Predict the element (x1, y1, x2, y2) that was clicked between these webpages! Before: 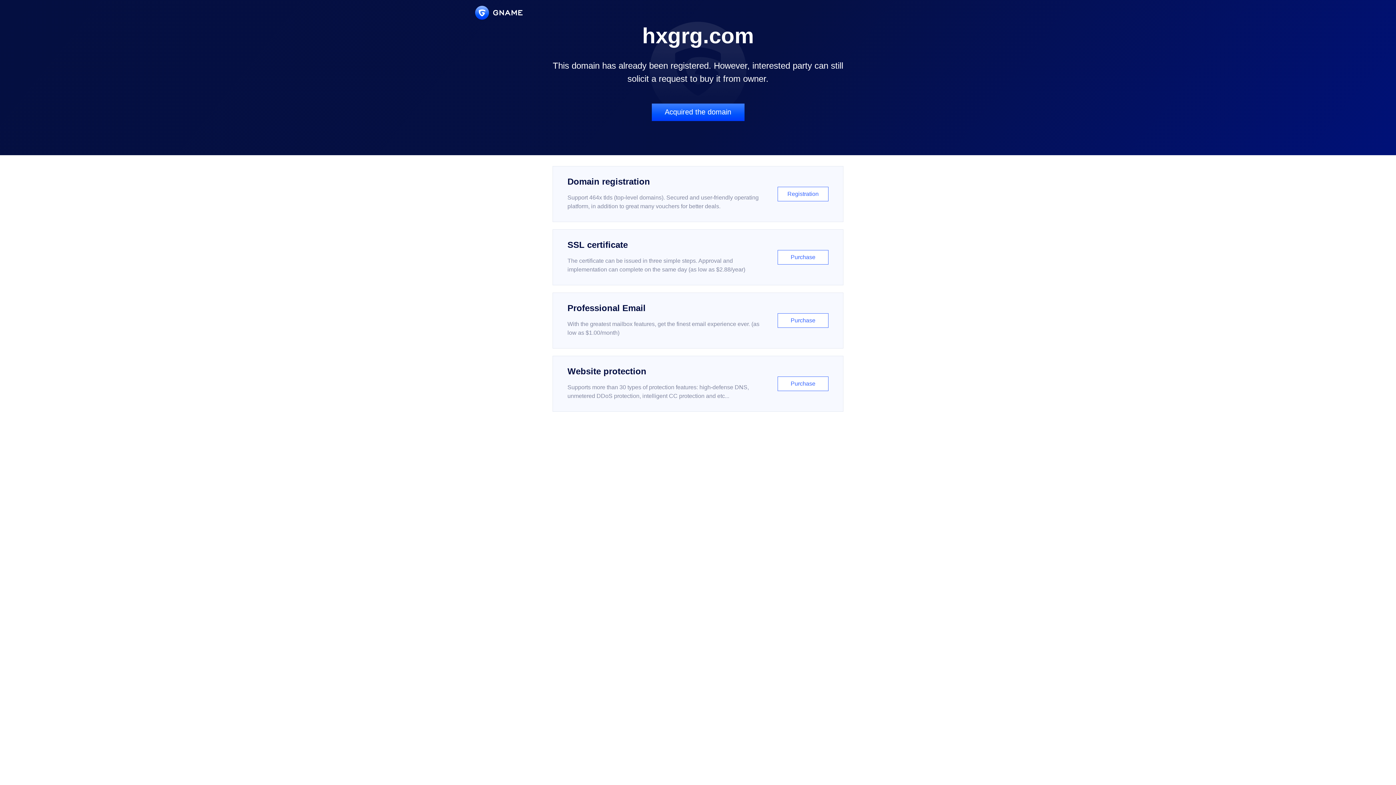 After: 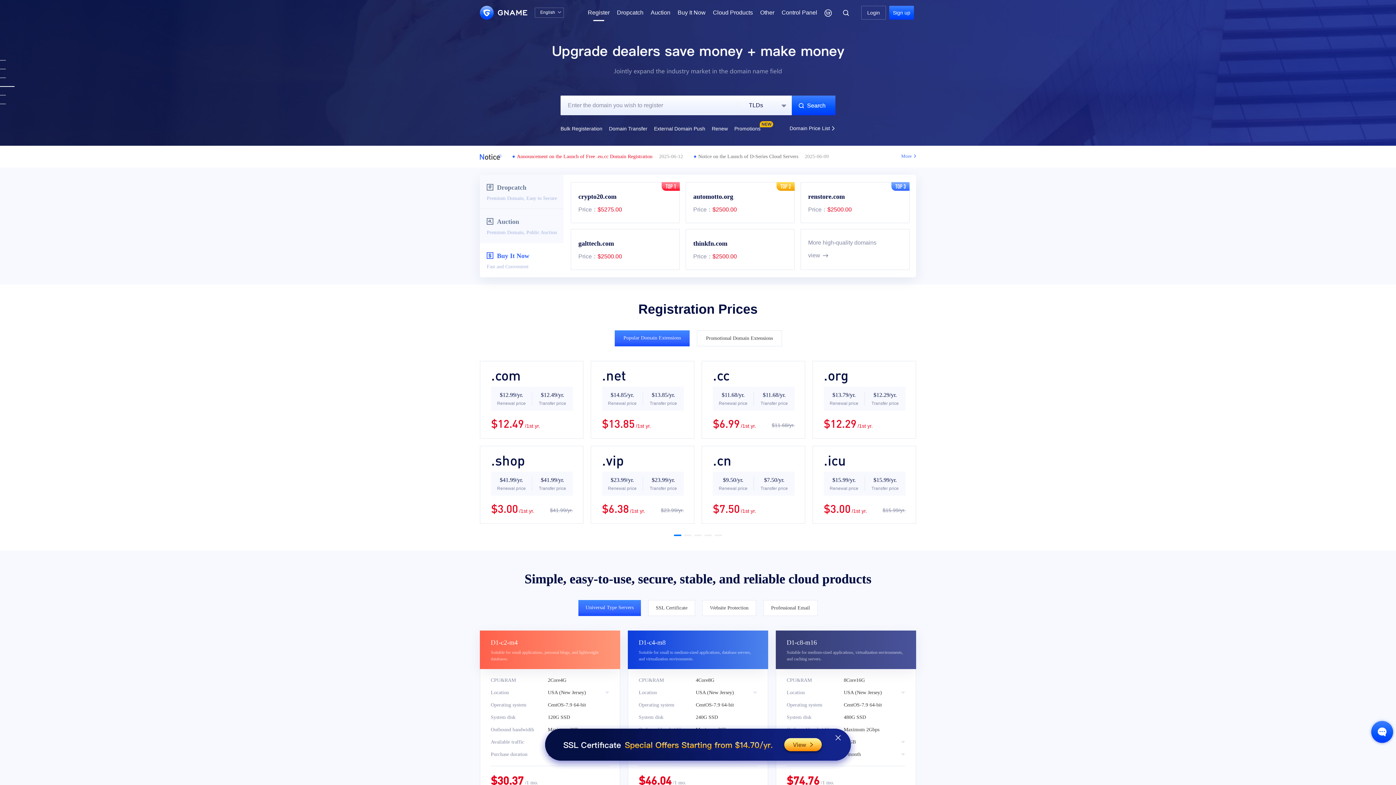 Action: bbox: (552, 166, 843, 222) label: Domain registration

Support 464x tlds (top-level domains). Secured and user-friendly operating platform, in addition to great many vouchers for better deals.

Registration